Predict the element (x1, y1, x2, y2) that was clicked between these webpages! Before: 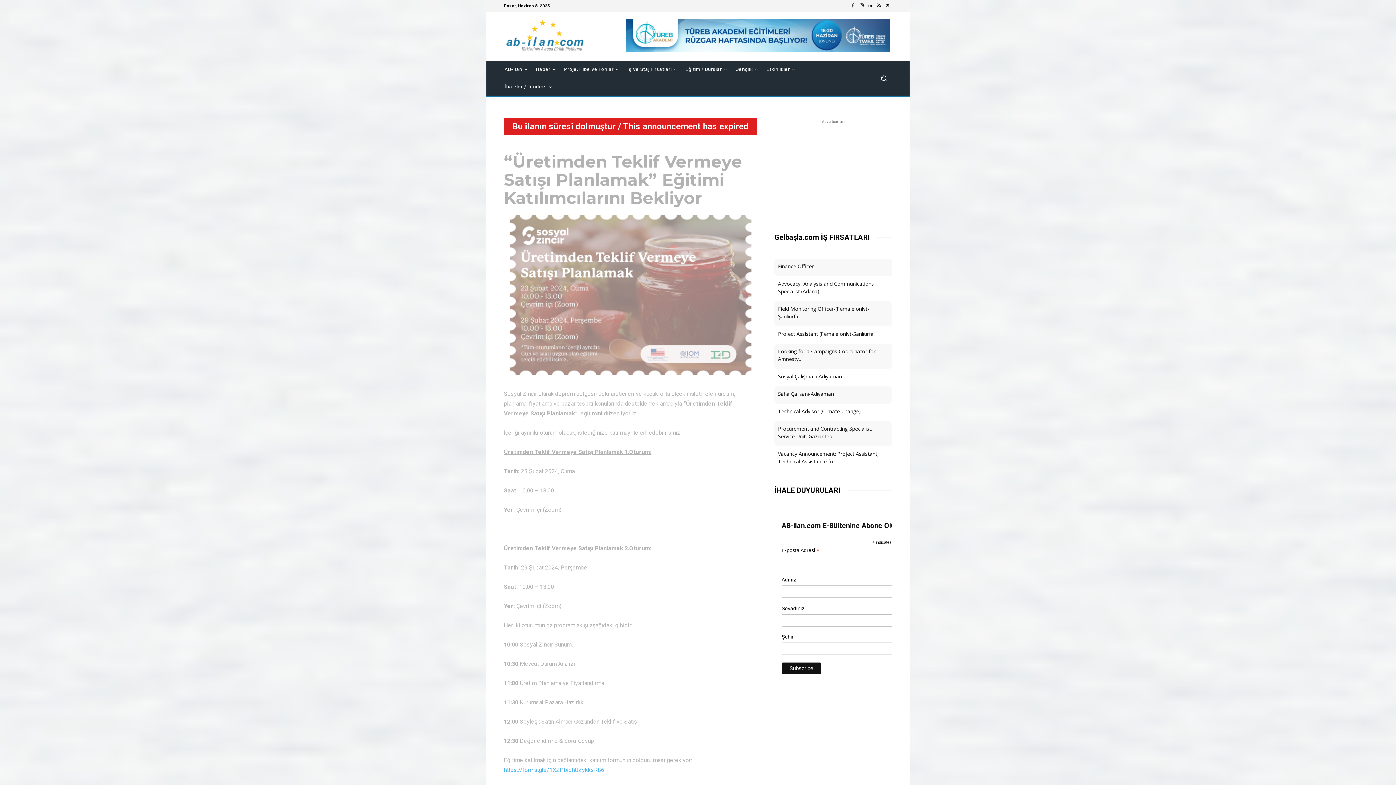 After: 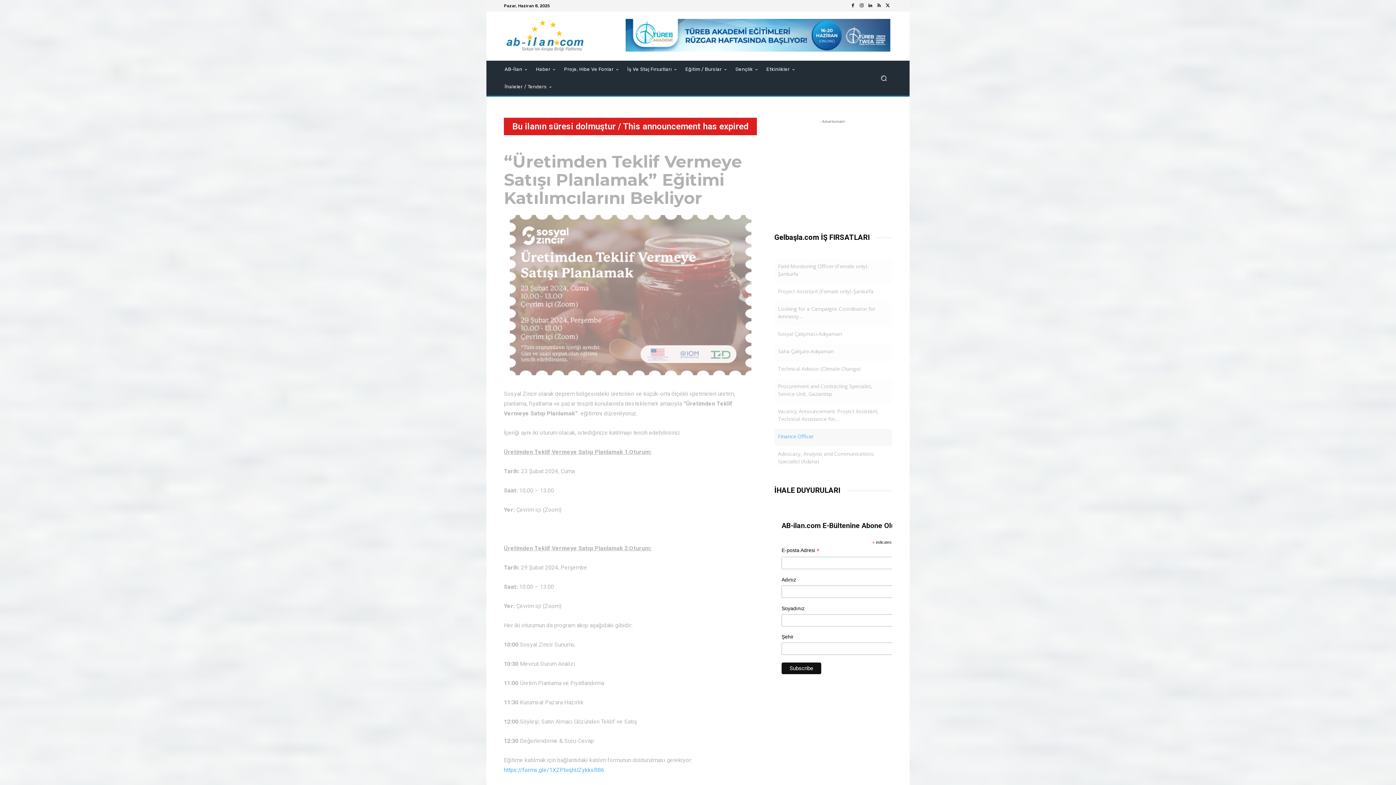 Action: bbox: (778, 330, 813, 337) label: Finance Officer